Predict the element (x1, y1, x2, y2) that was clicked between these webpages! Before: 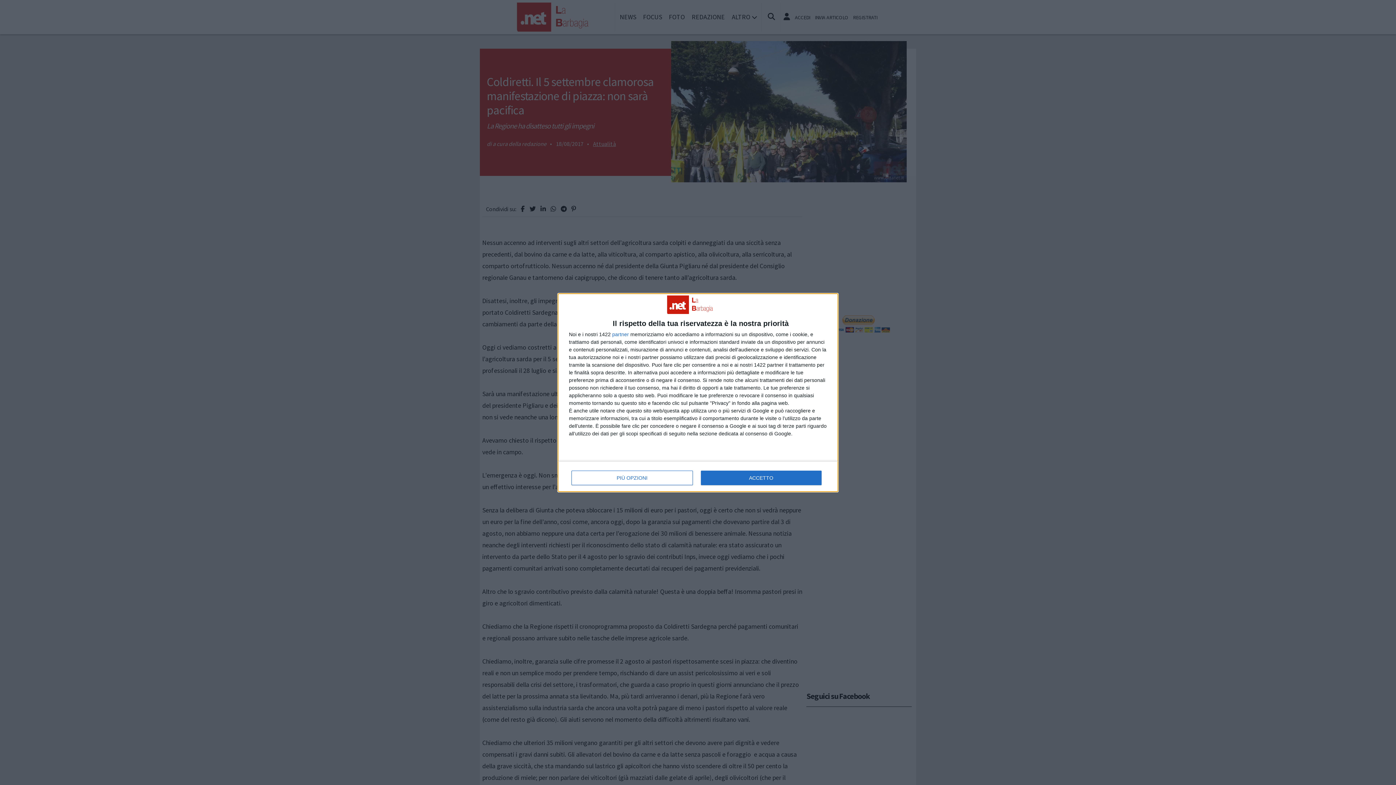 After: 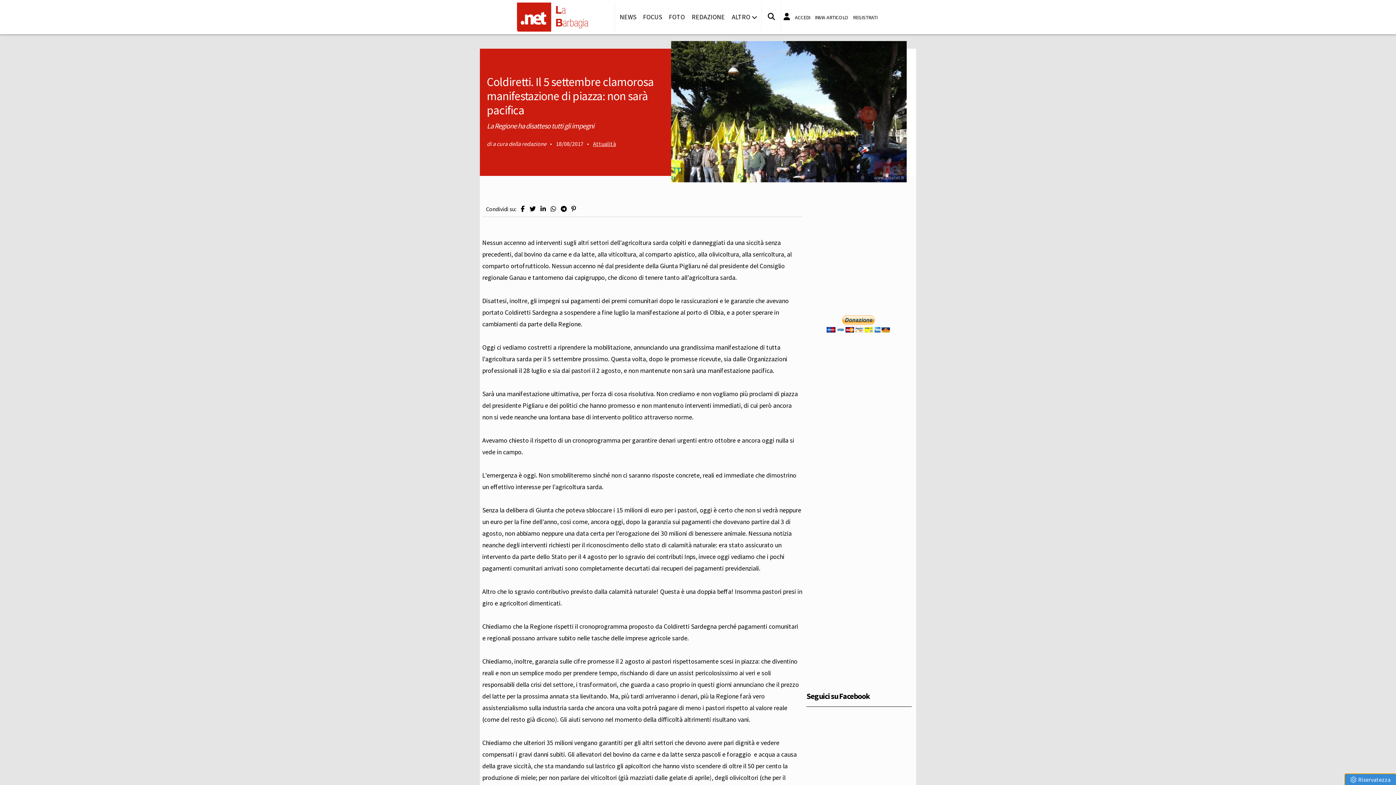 Action: bbox: (700, 470, 821, 485) label: ACCETTO